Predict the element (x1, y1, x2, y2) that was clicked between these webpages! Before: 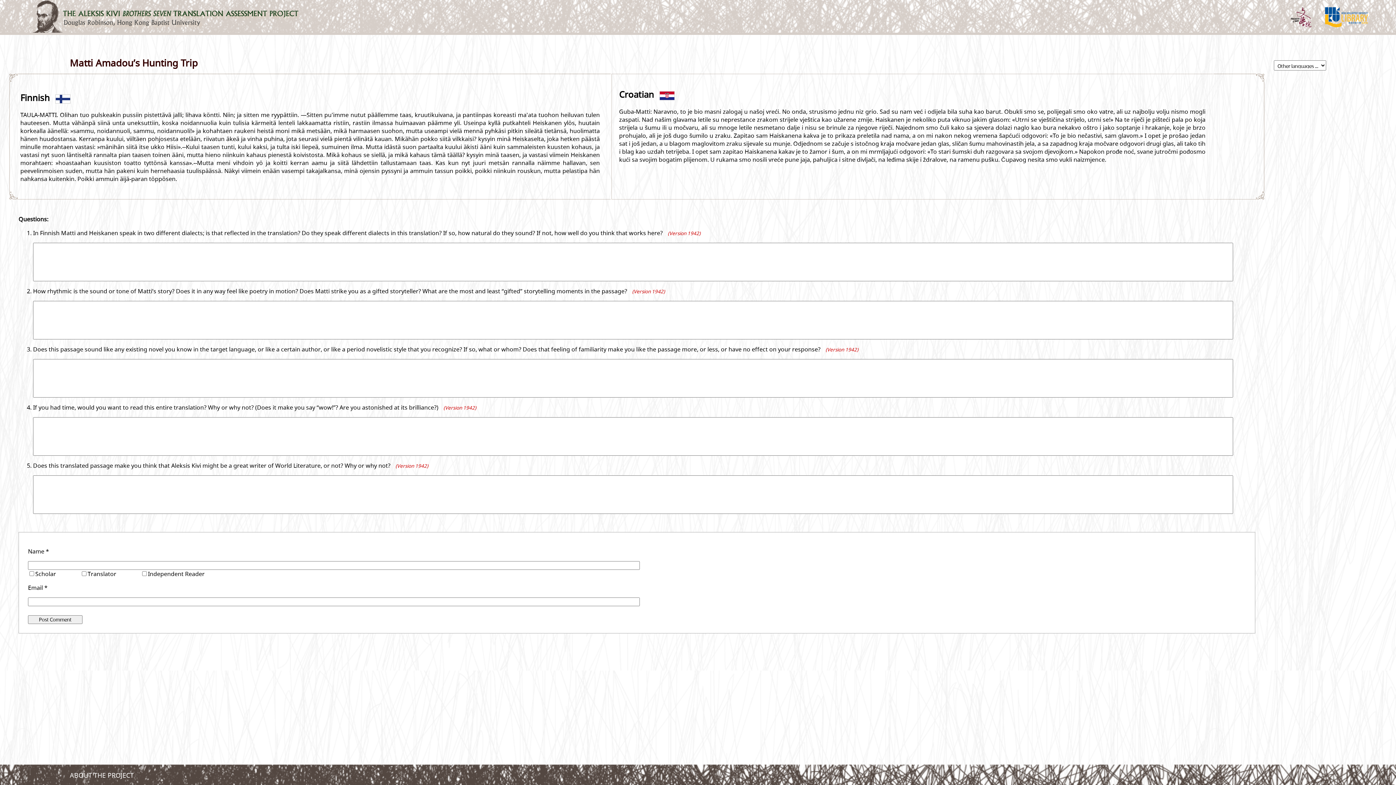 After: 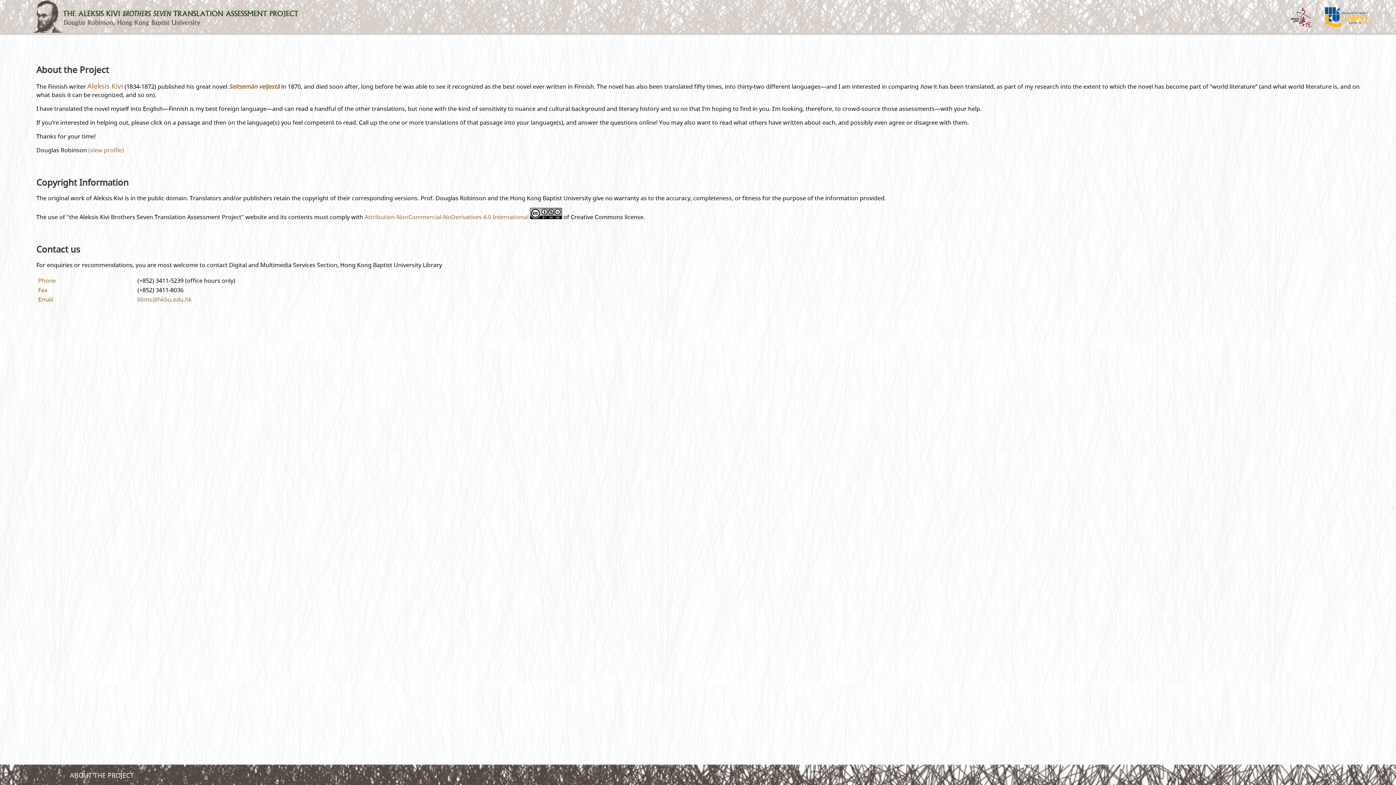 Action: bbox: (69, 771, 133, 780) label: ABOUT THE PROJECT